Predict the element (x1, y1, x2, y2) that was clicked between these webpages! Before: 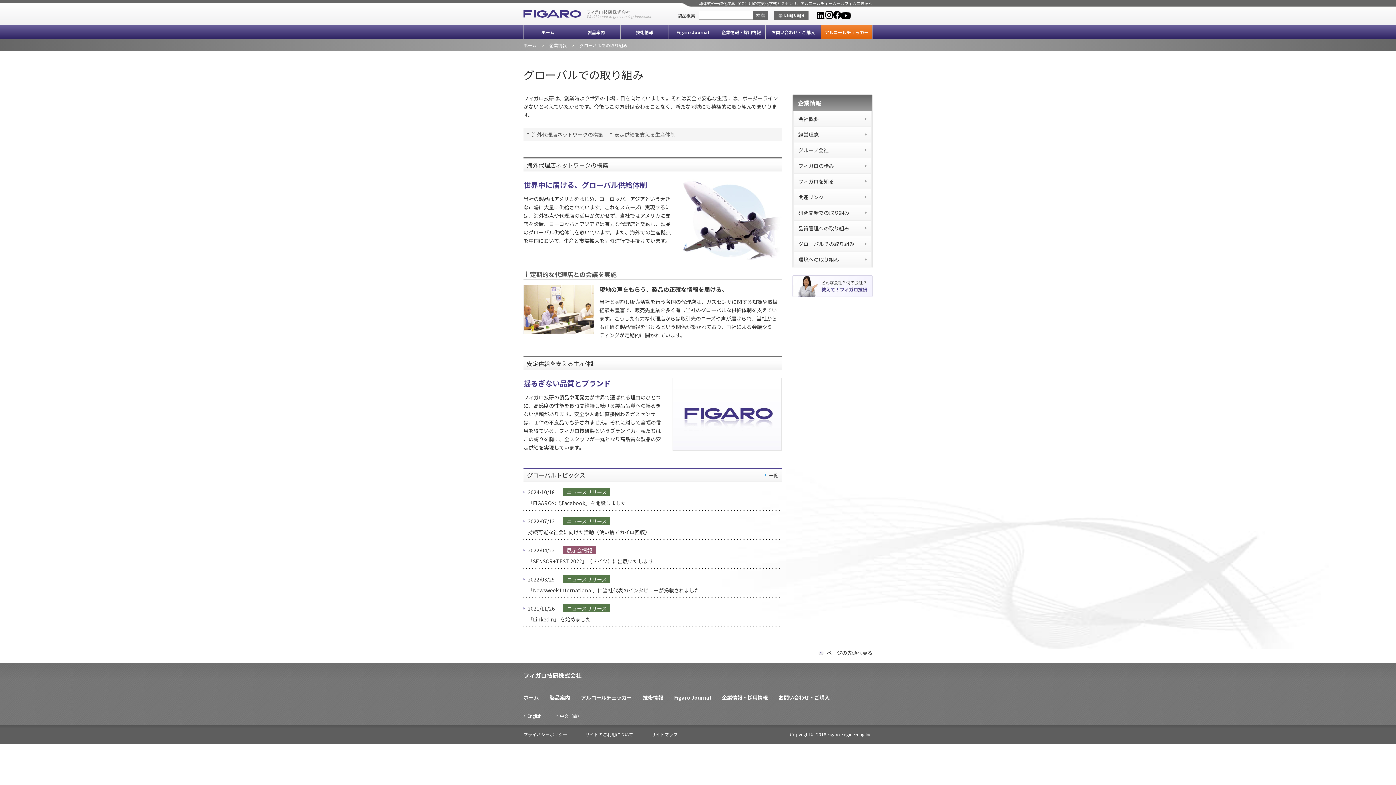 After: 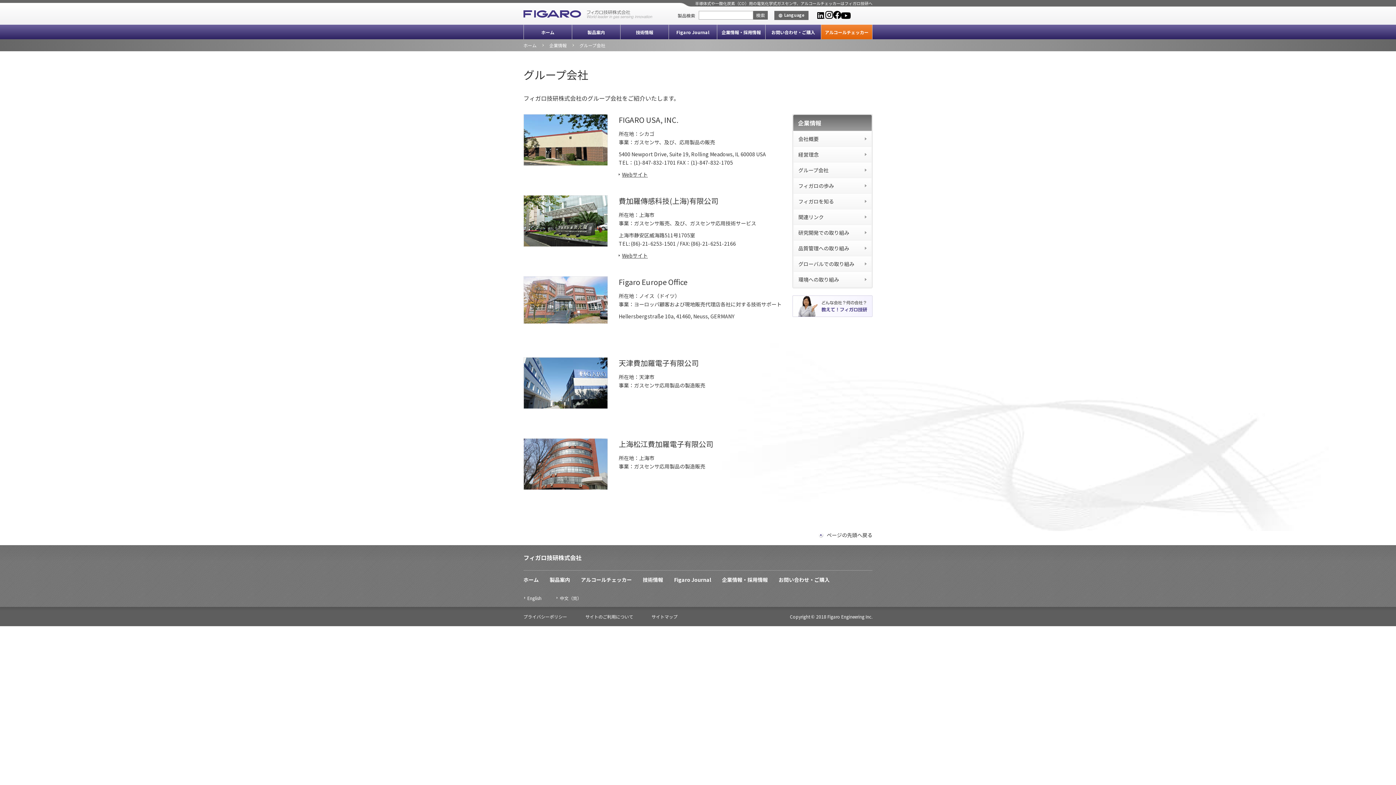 Action: label: グループ会社 bbox: (793, 142, 871, 157)